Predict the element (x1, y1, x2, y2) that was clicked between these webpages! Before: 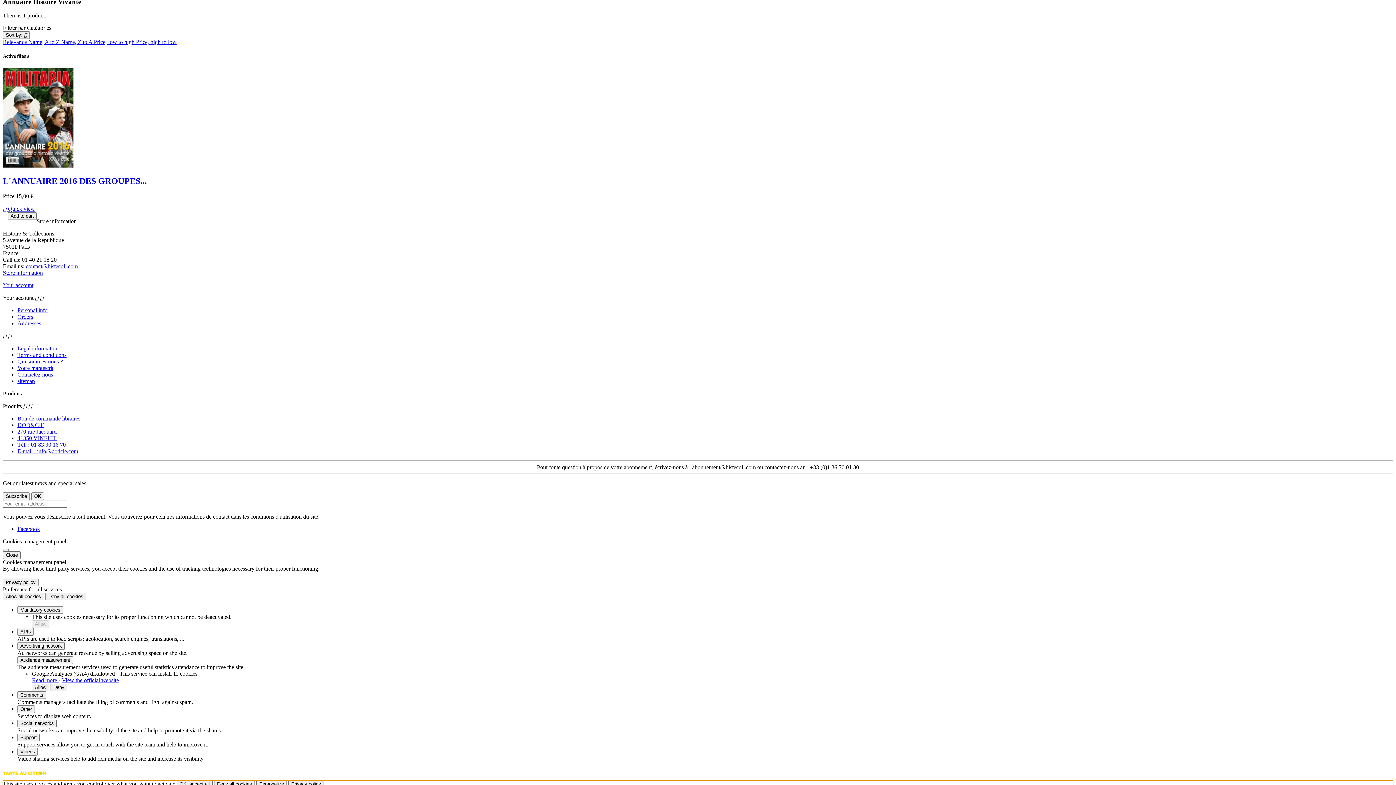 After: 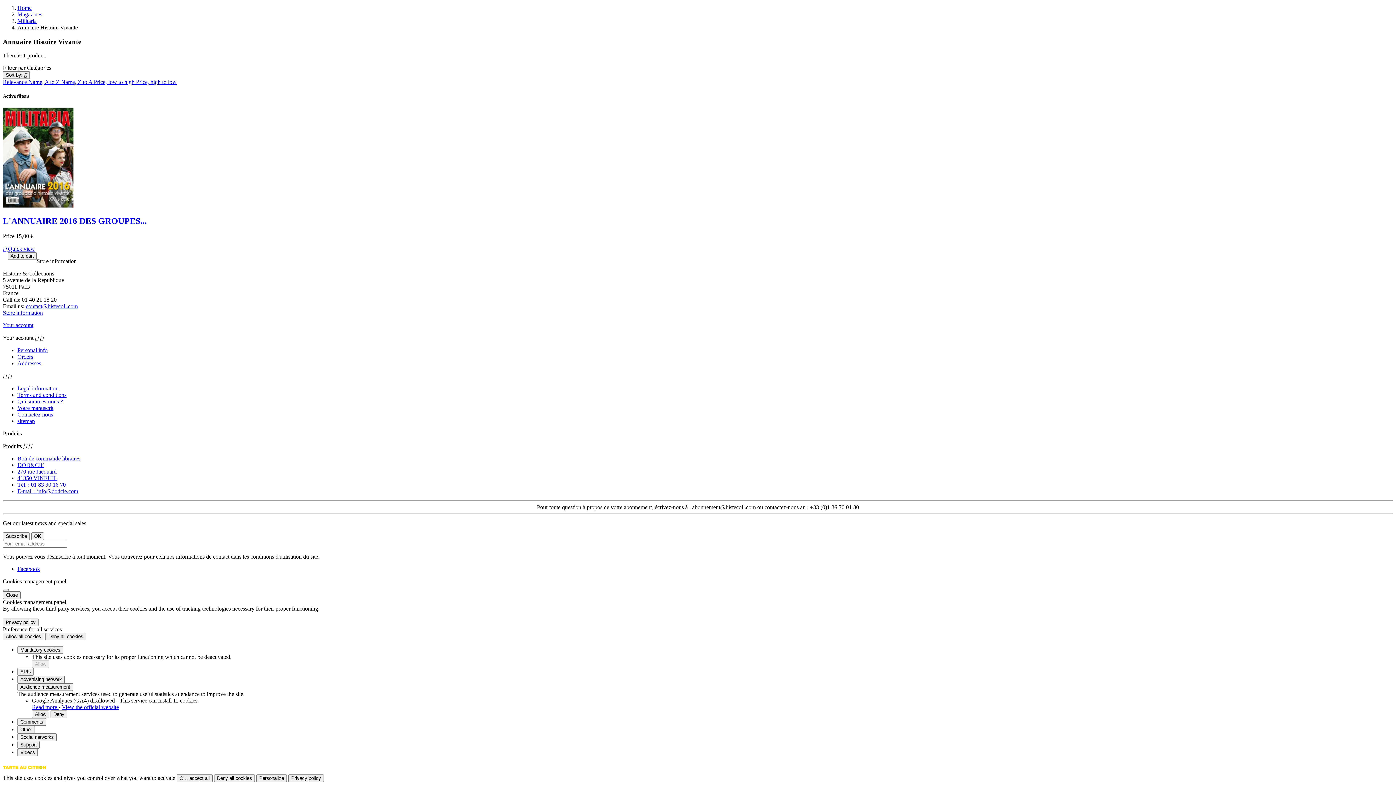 Action: label: Audience measurement bbox: (17, 656, 73, 664)